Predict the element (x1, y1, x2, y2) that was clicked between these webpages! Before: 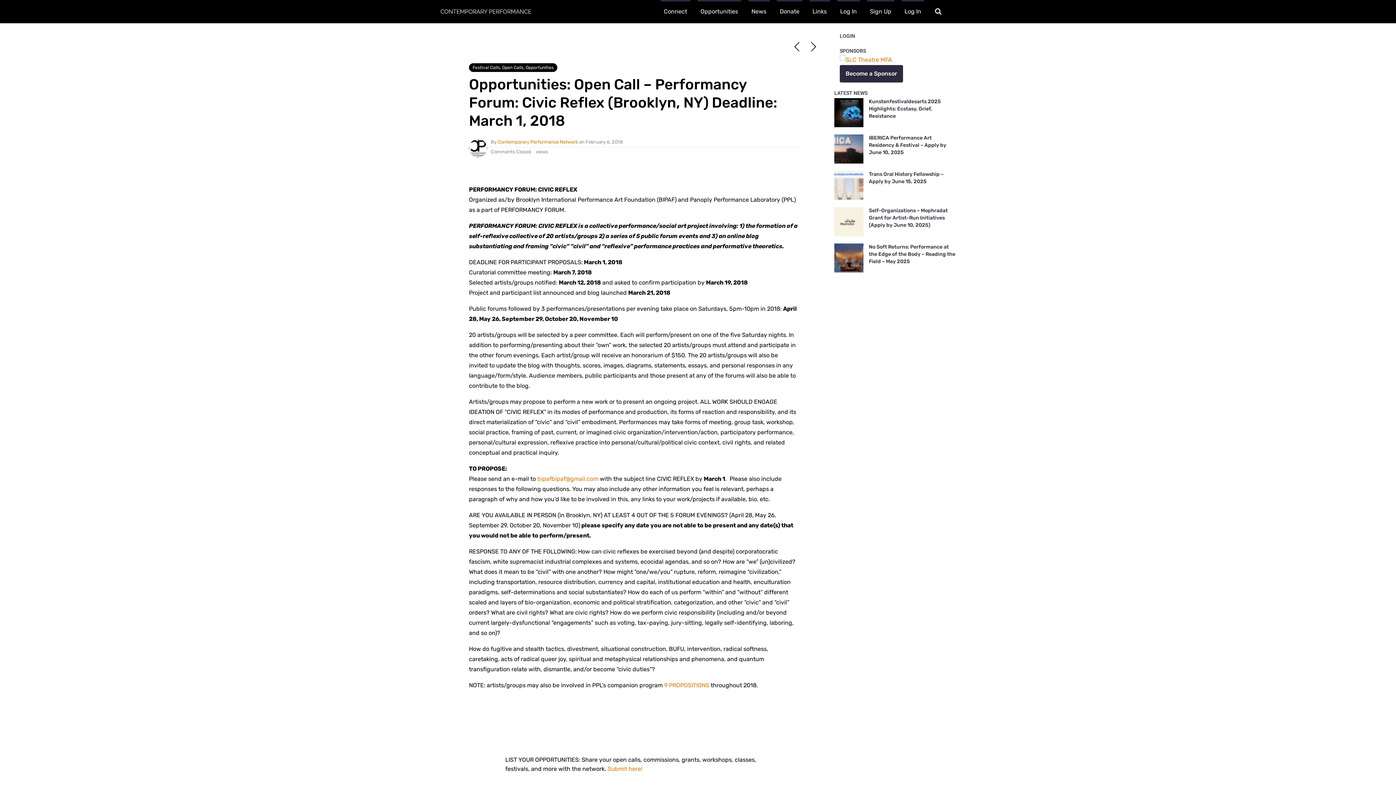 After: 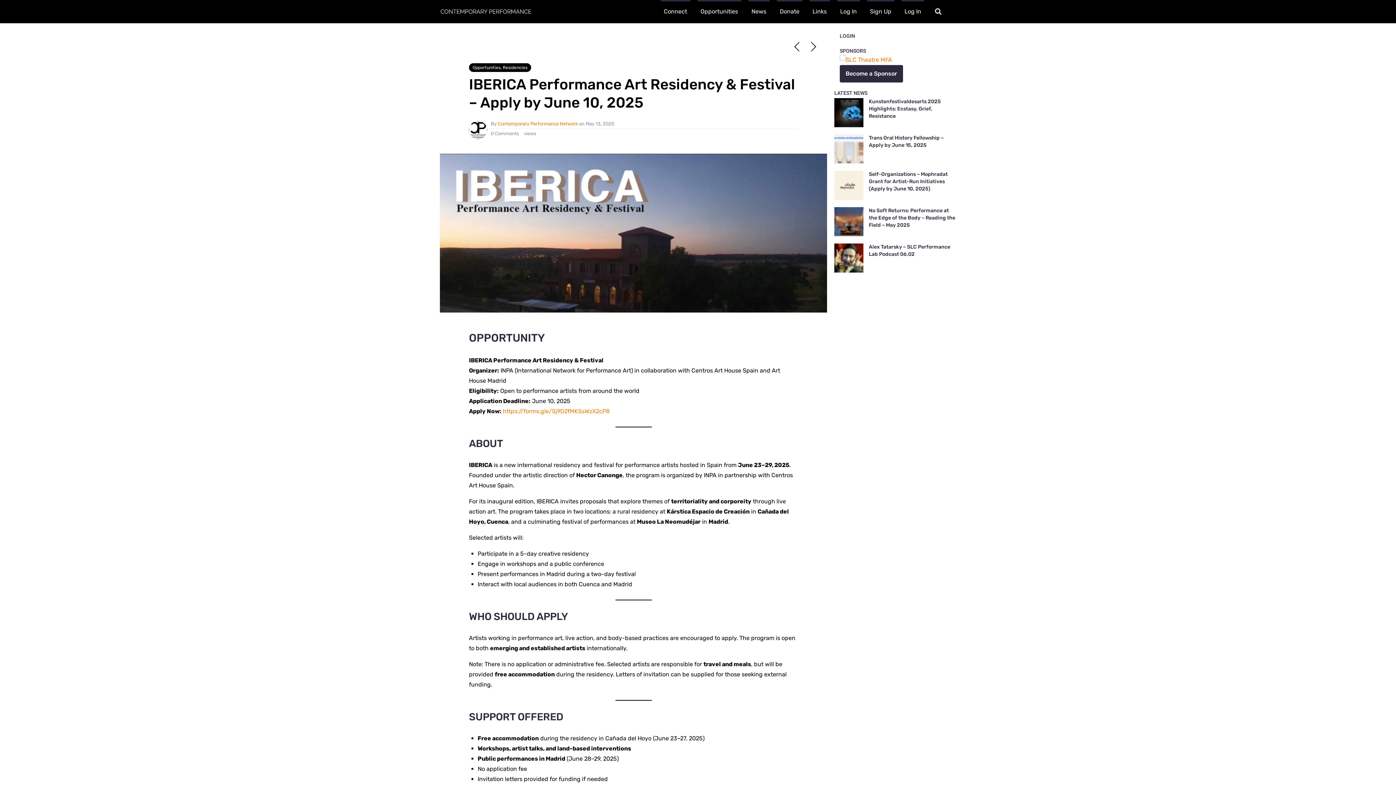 Action: bbox: (834, 134, 863, 163)